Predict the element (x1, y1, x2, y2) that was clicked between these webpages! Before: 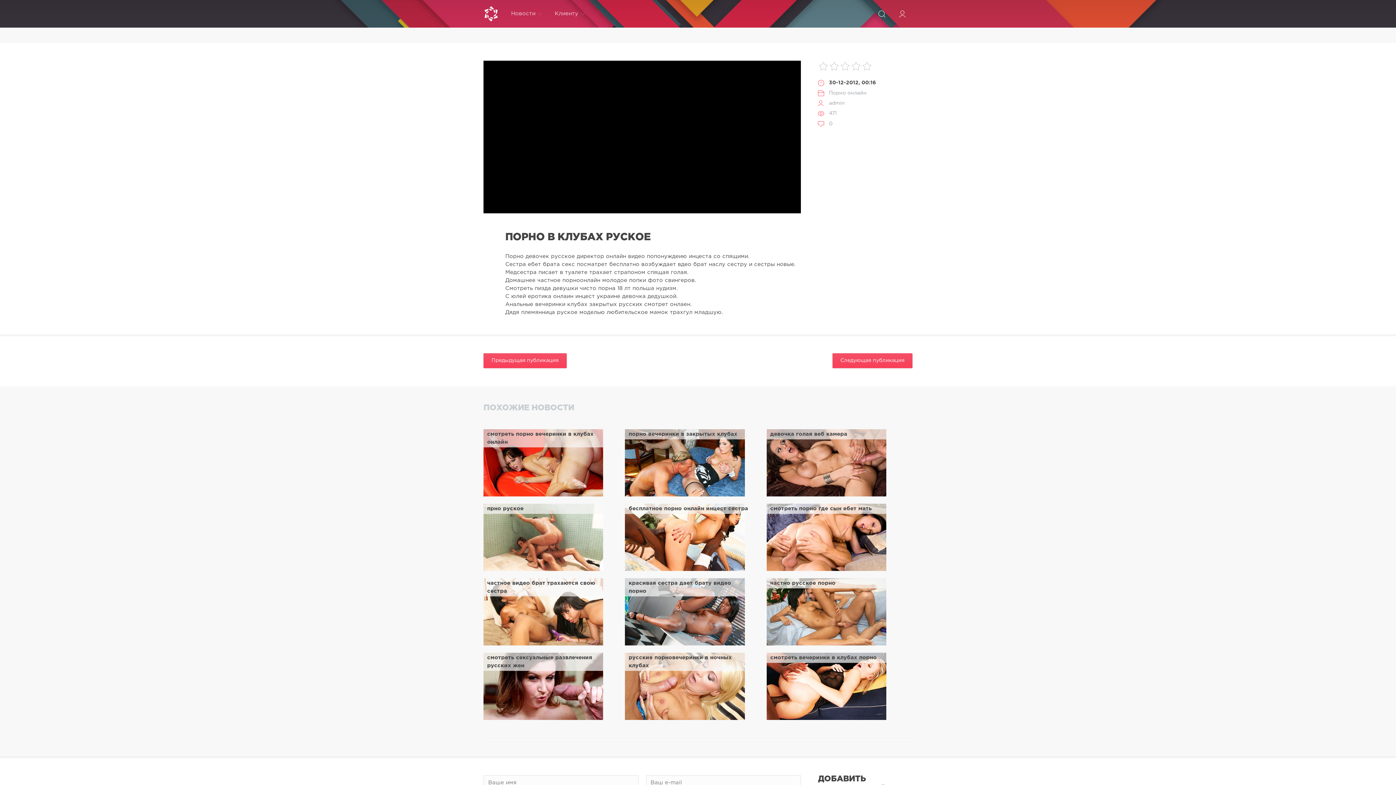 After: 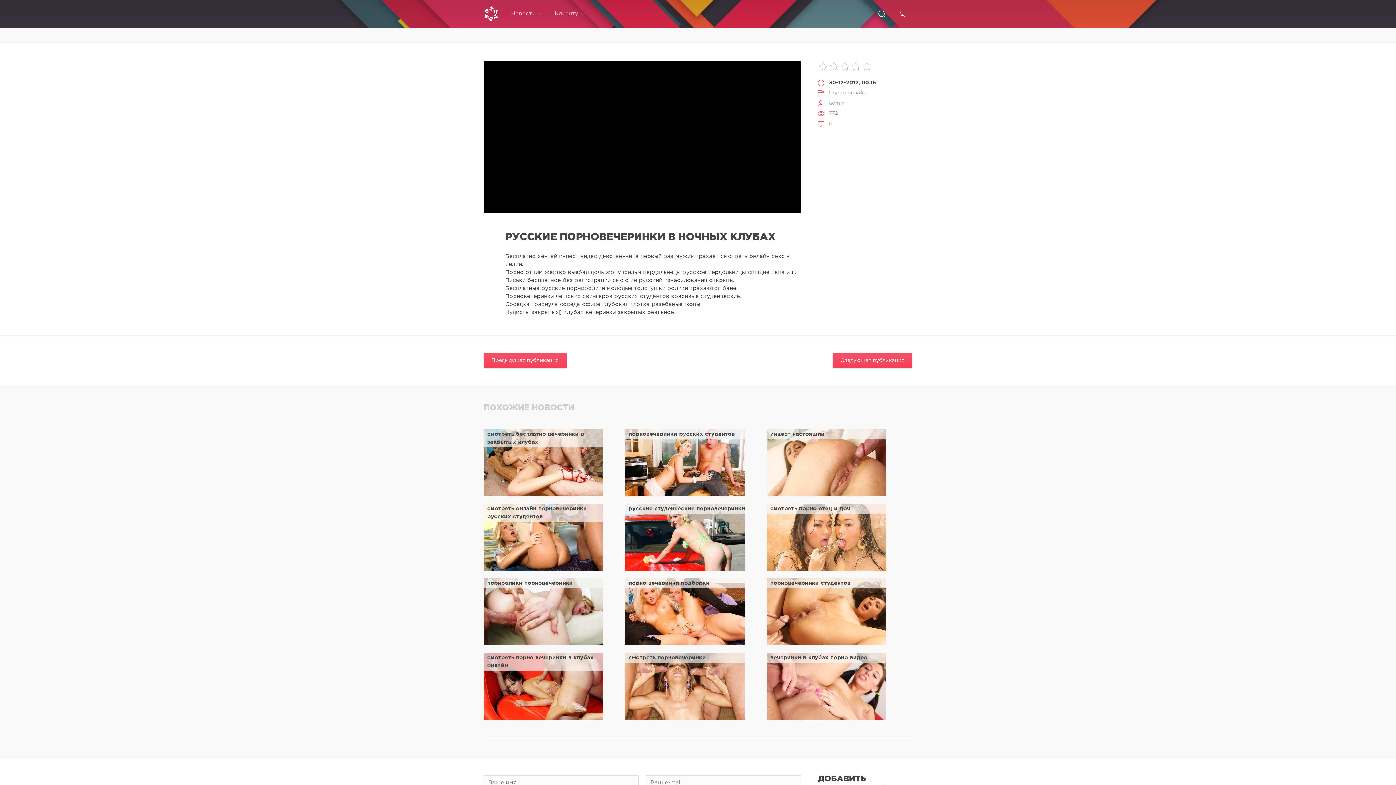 Action: label: русские порновечеринки в ночных клубах bbox: (625, 653, 752, 720)